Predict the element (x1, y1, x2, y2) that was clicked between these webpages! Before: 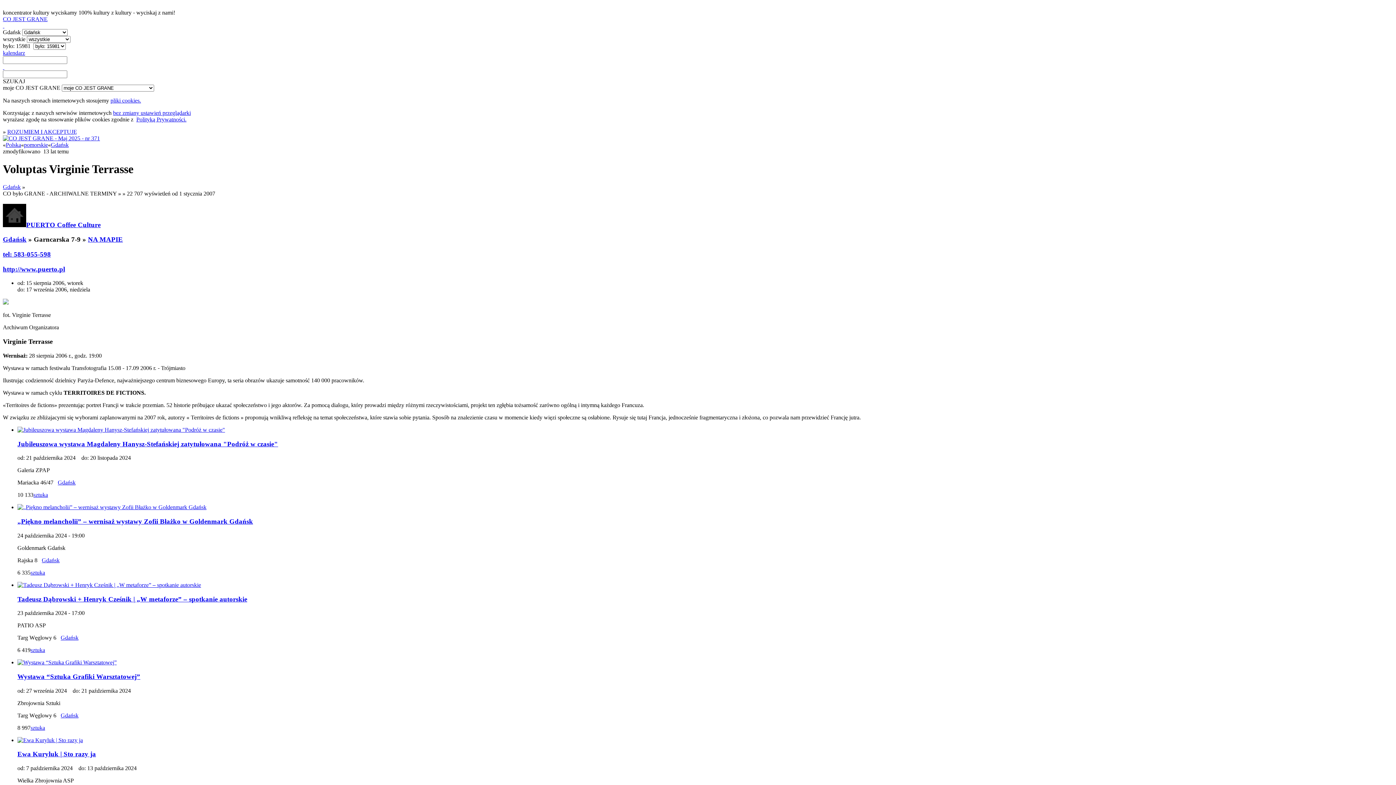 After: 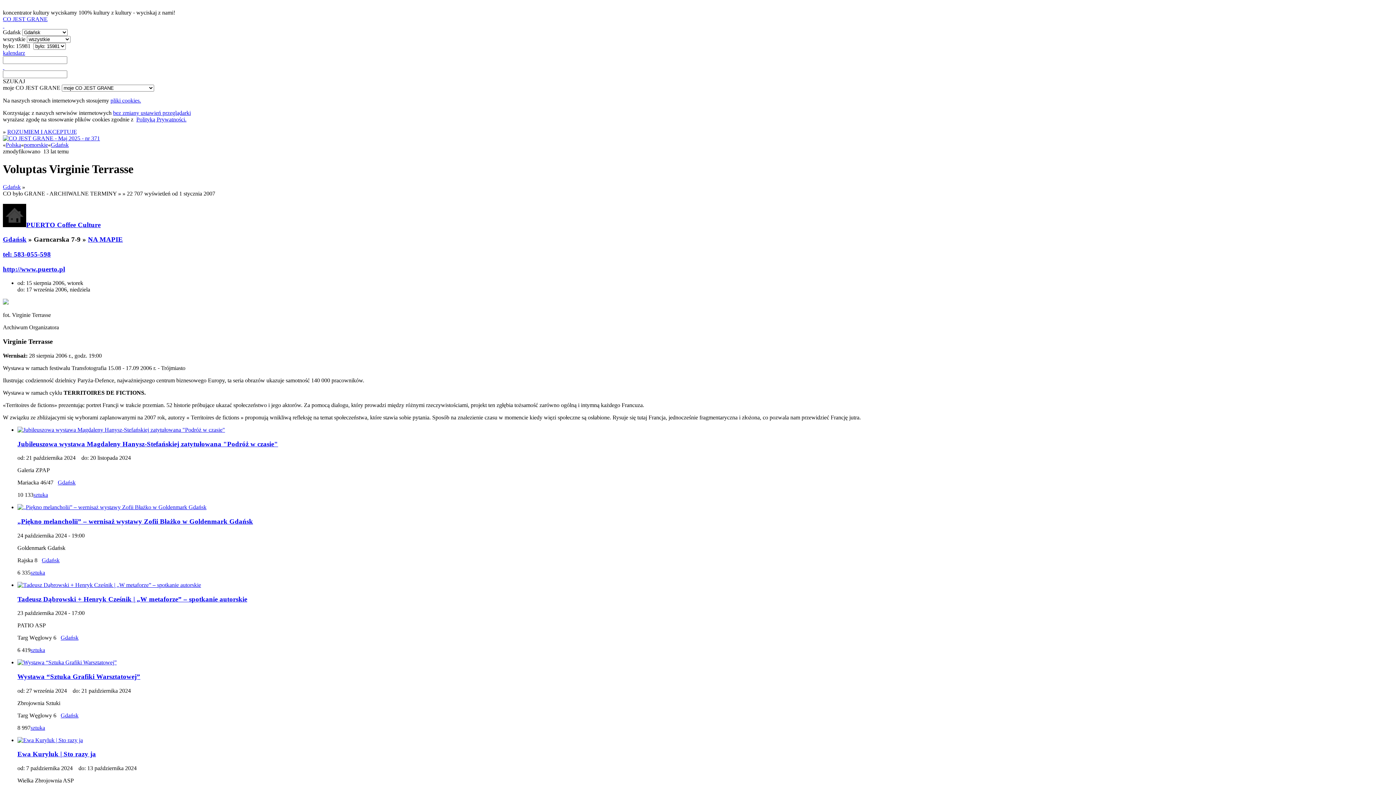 Action: bbox: (17, 504, 1393, 525) label: „Piękno melancholii” – wernisaż wystawy Zofii Błażko w Goldenmark Gdańsk